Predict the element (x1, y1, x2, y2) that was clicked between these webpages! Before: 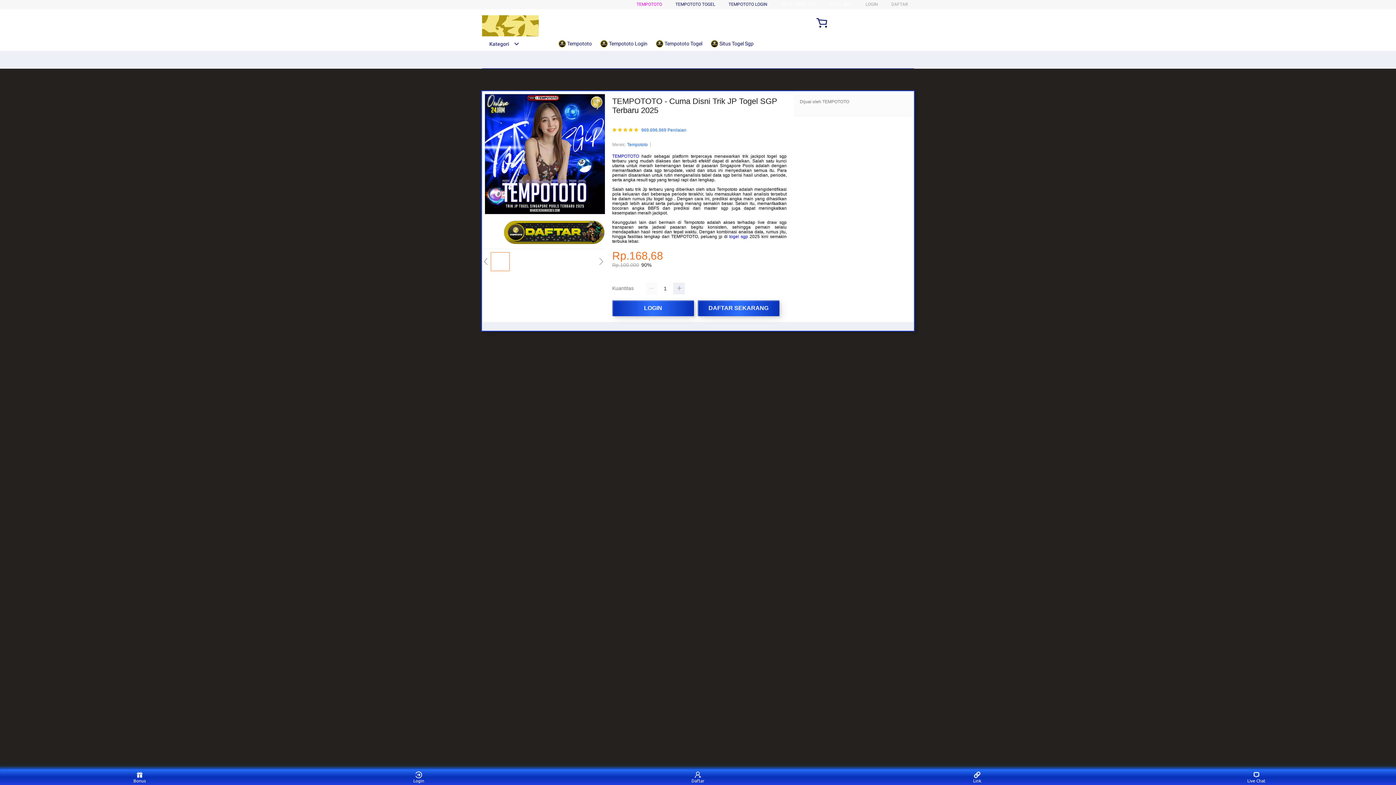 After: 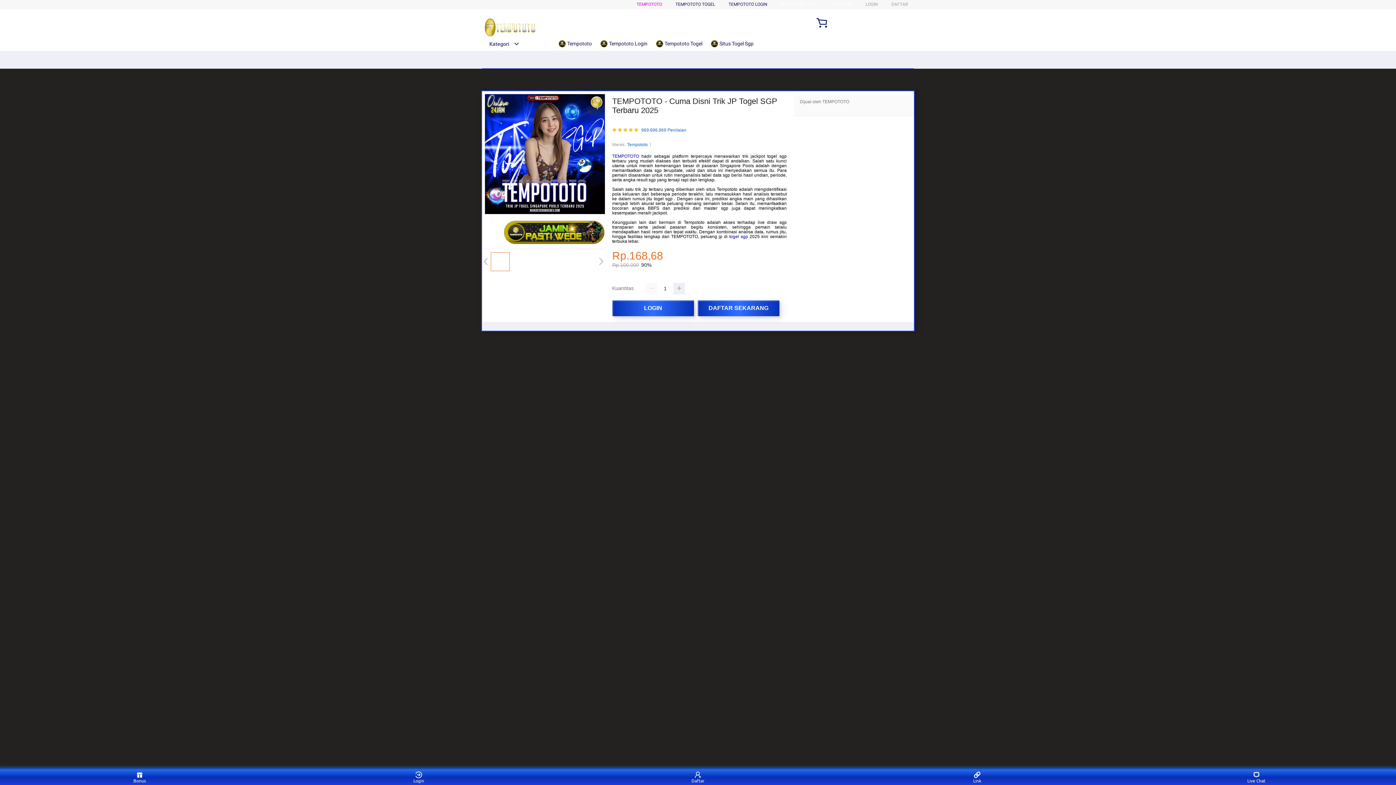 Action: bbox: (710, 36, 757, 50) label:  Situs Togel Sgp